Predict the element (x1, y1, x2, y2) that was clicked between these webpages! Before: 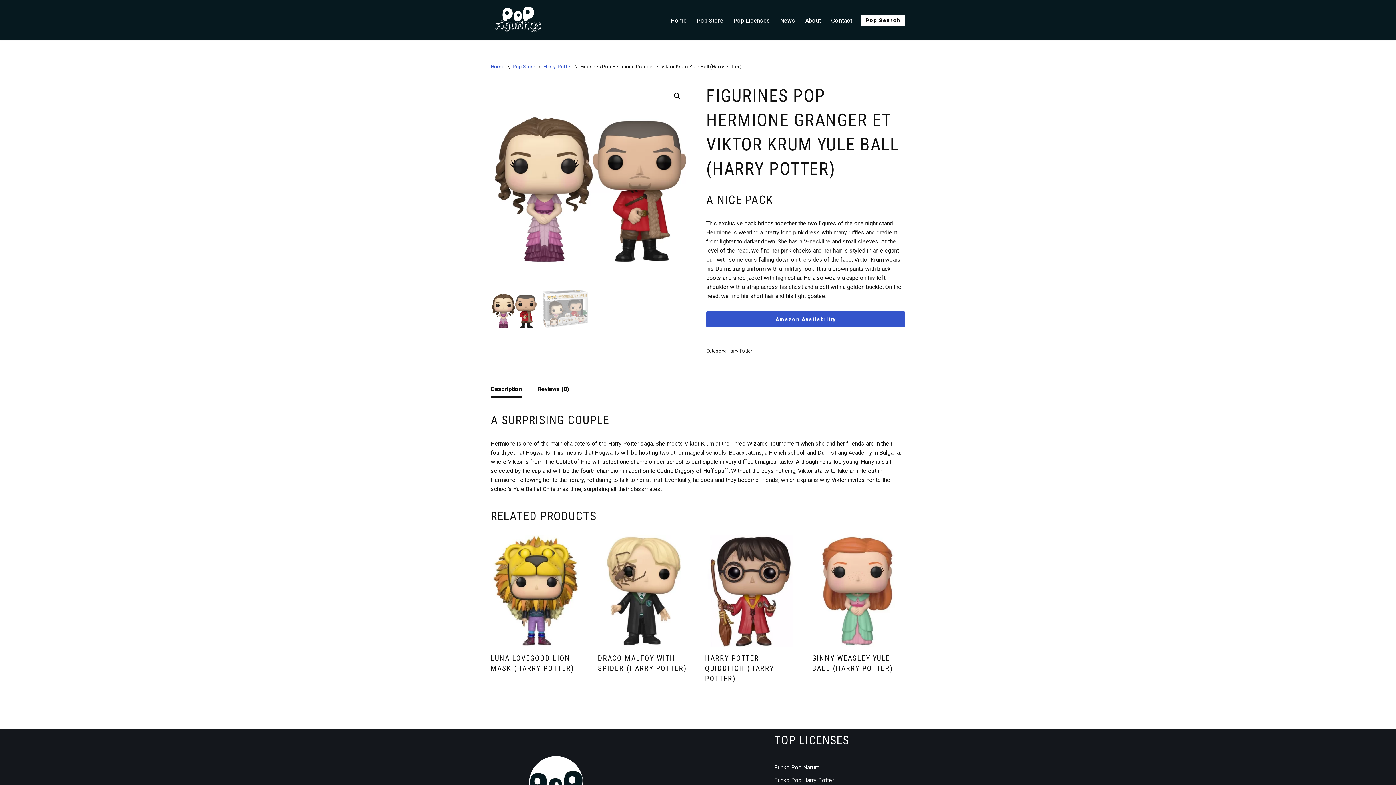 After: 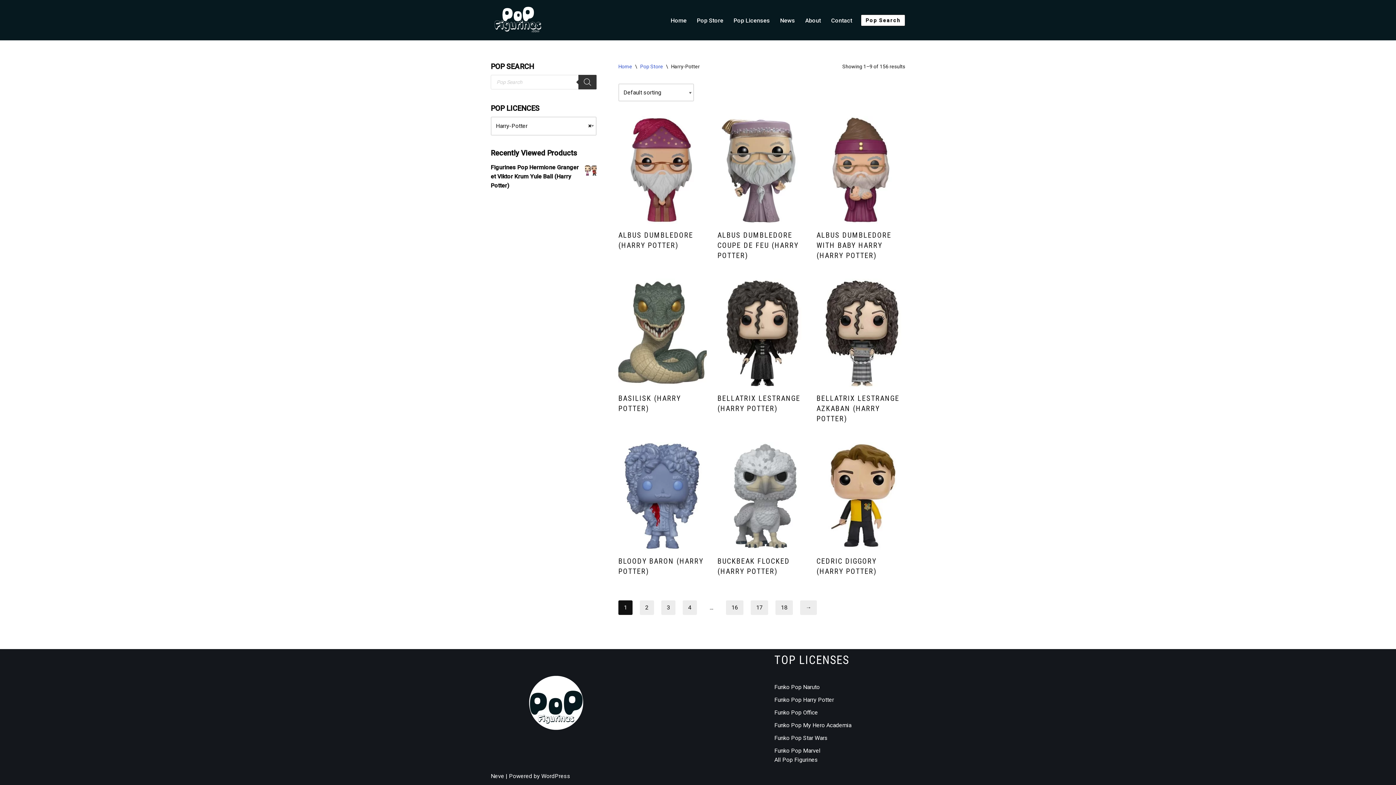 Action: label: Funko Pop Harry Potter bbox: (774, 777, 834, 784)